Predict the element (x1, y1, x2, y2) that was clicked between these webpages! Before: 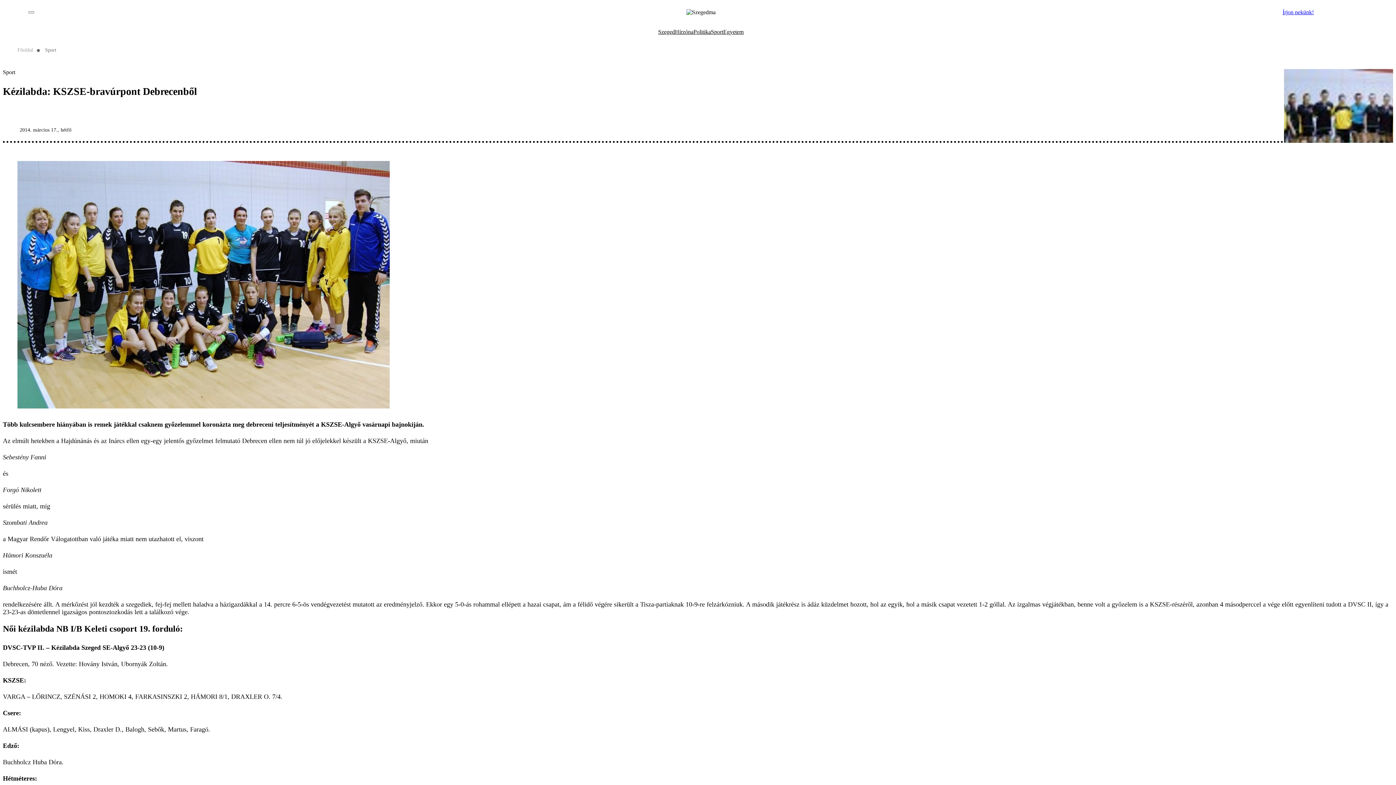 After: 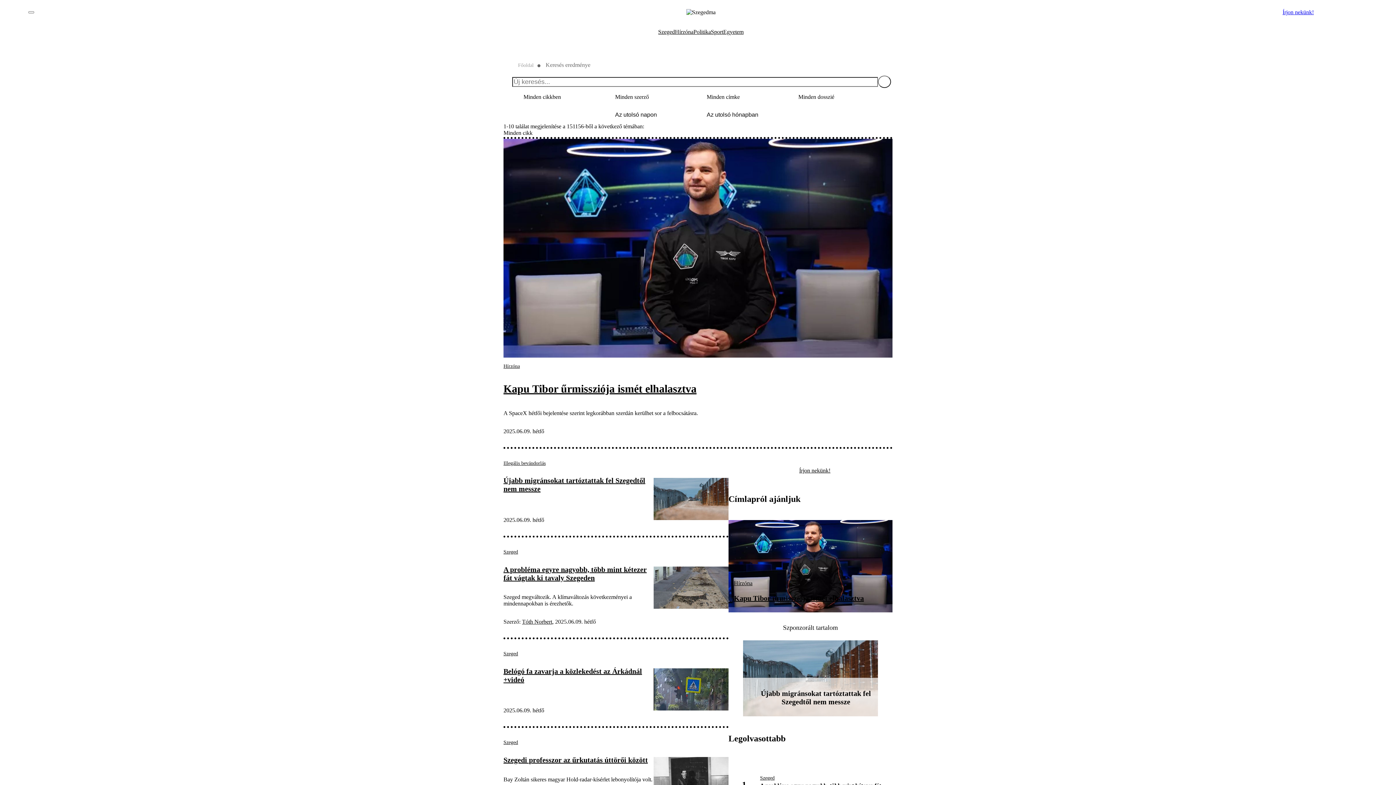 Action: bbox: (1314, 9, 1316, 15)